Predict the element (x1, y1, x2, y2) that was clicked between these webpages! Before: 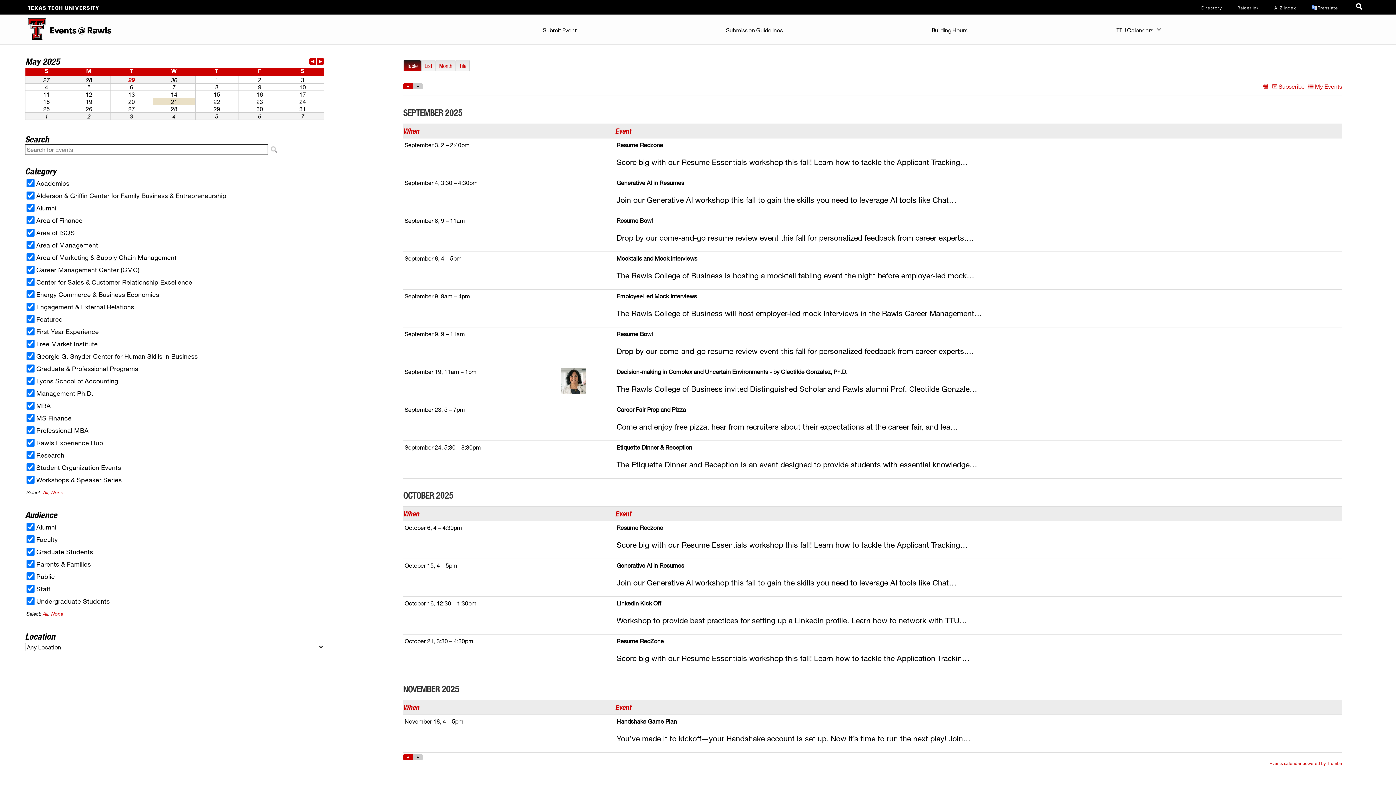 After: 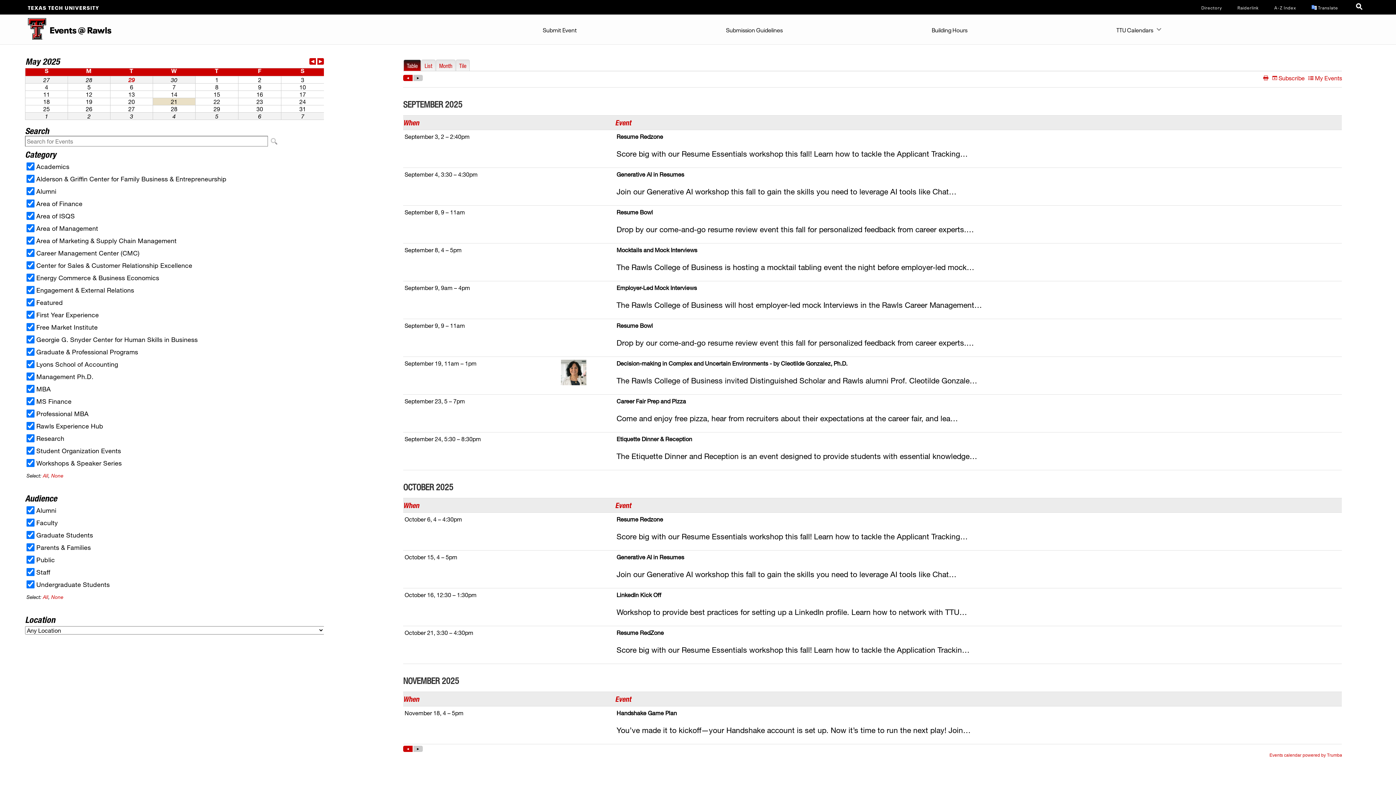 Action: bbox: (0, 14, 46, 44)